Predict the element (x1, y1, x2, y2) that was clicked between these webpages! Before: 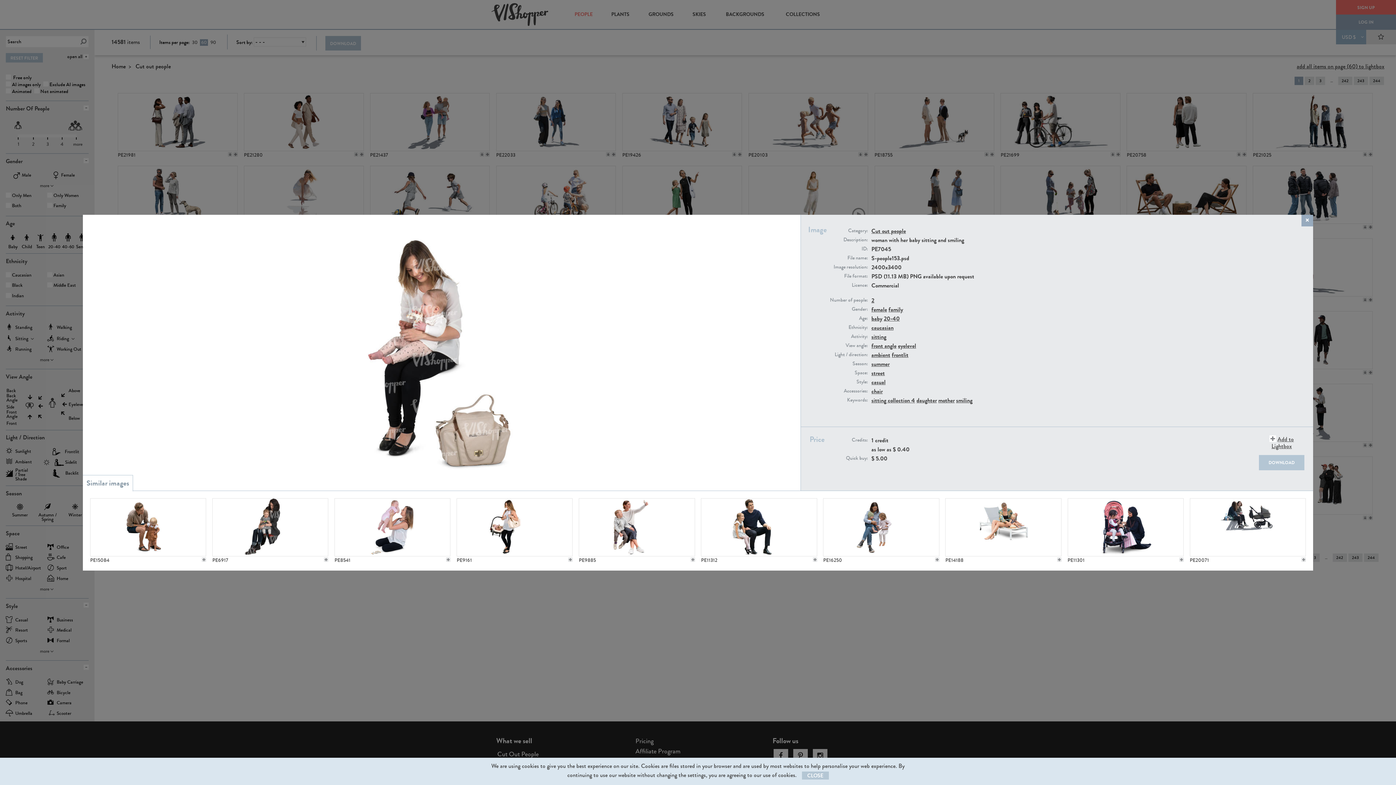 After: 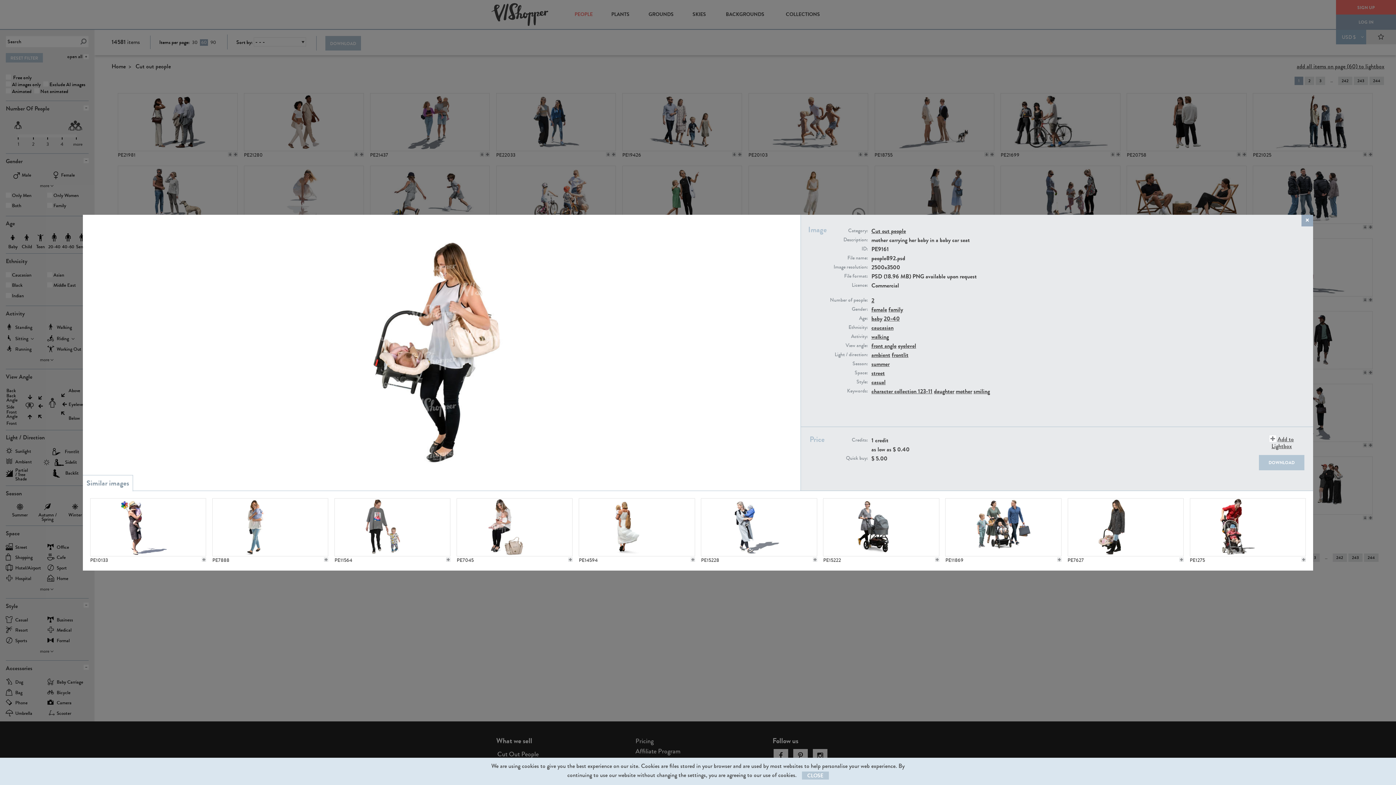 Action: bbox: (456, 498, 572, 556)